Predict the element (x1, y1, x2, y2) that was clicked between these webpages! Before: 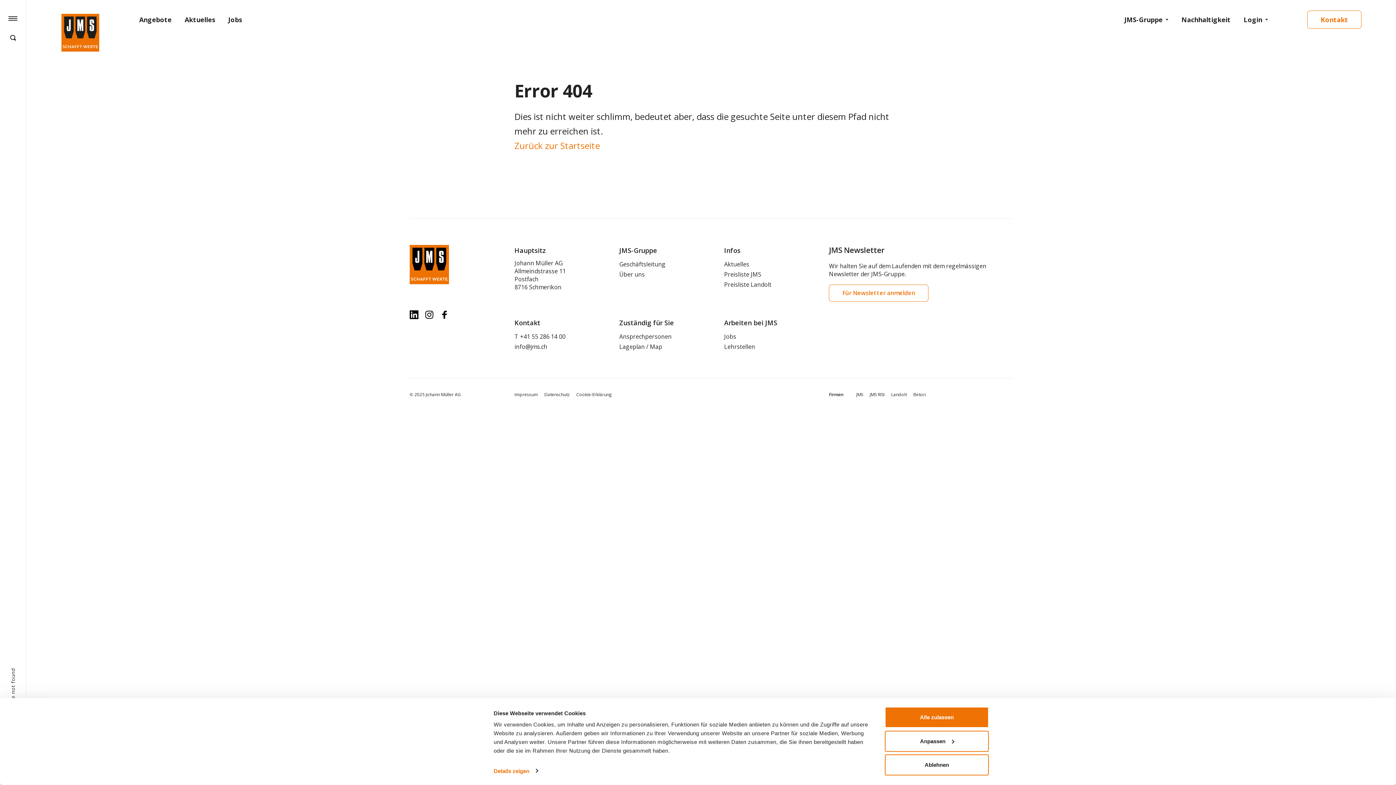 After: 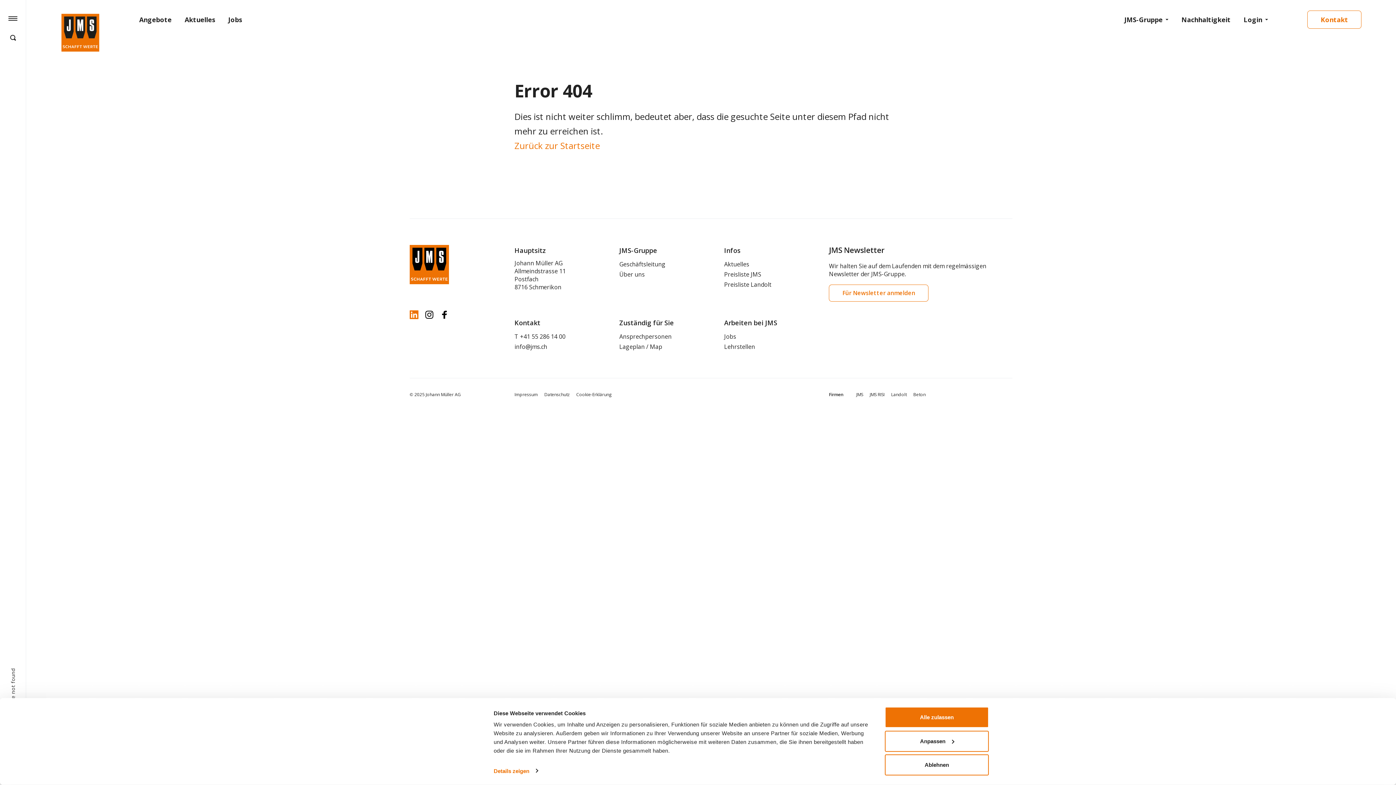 Action: bbox: (409, 310, 418, 319)